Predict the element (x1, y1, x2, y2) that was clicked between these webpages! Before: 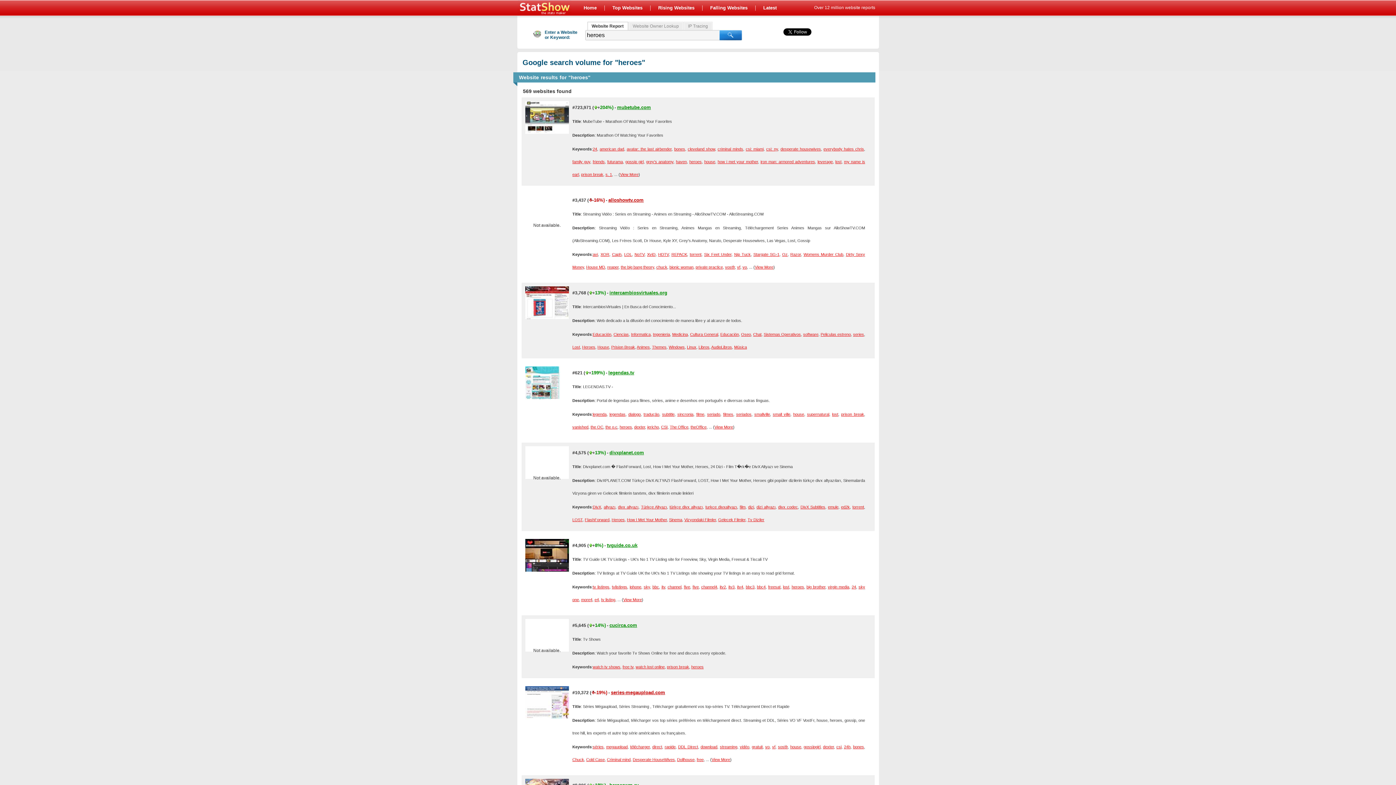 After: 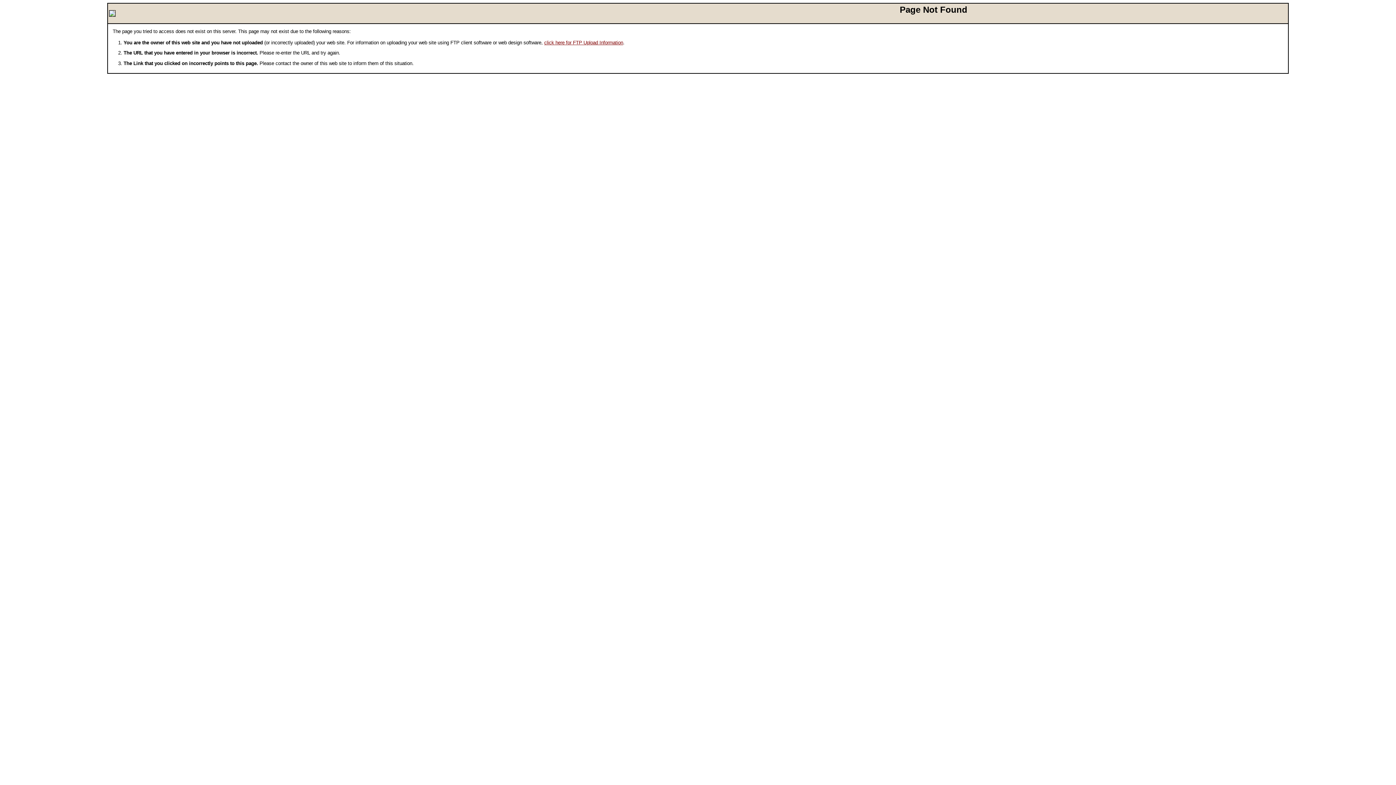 Action: label: avatar: the last airbender bbox: (626, 146, 671, 151)